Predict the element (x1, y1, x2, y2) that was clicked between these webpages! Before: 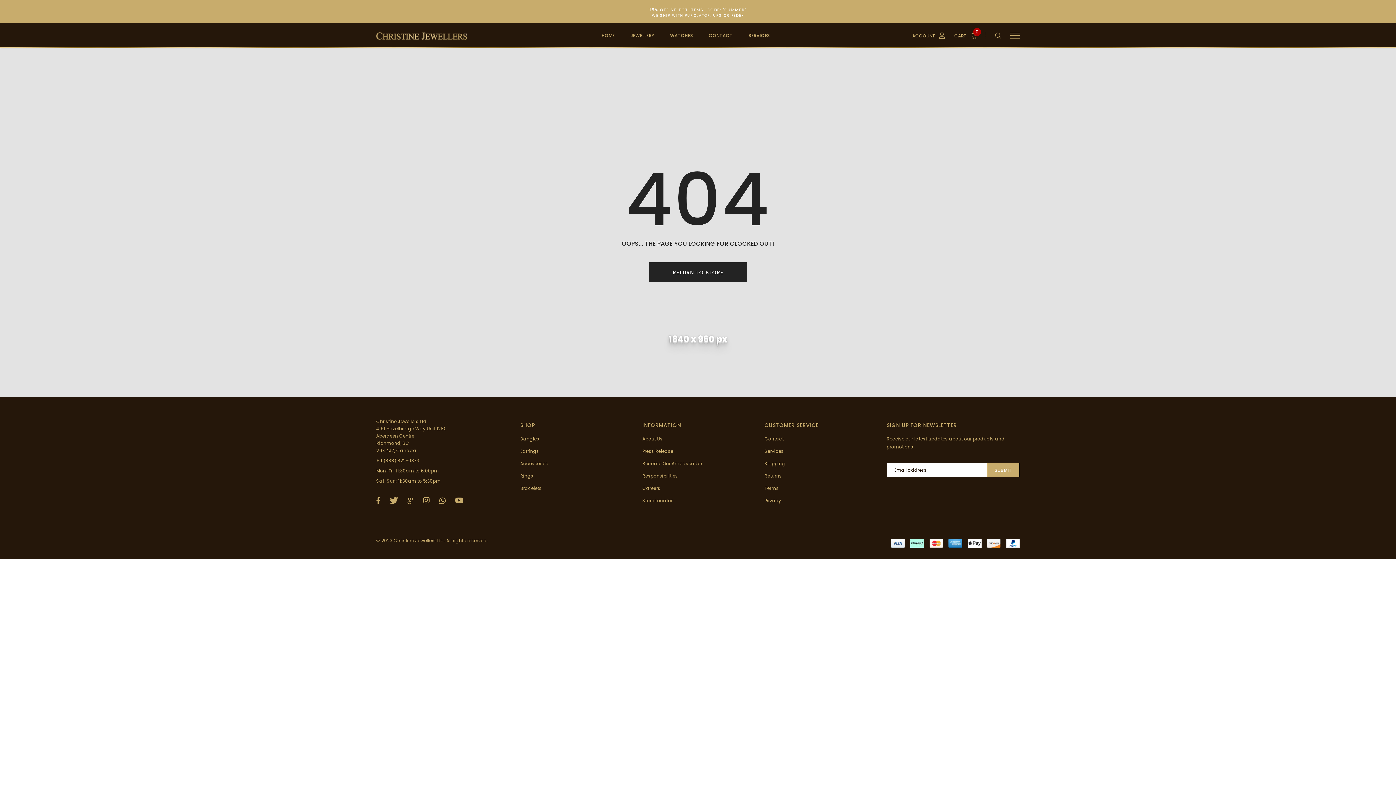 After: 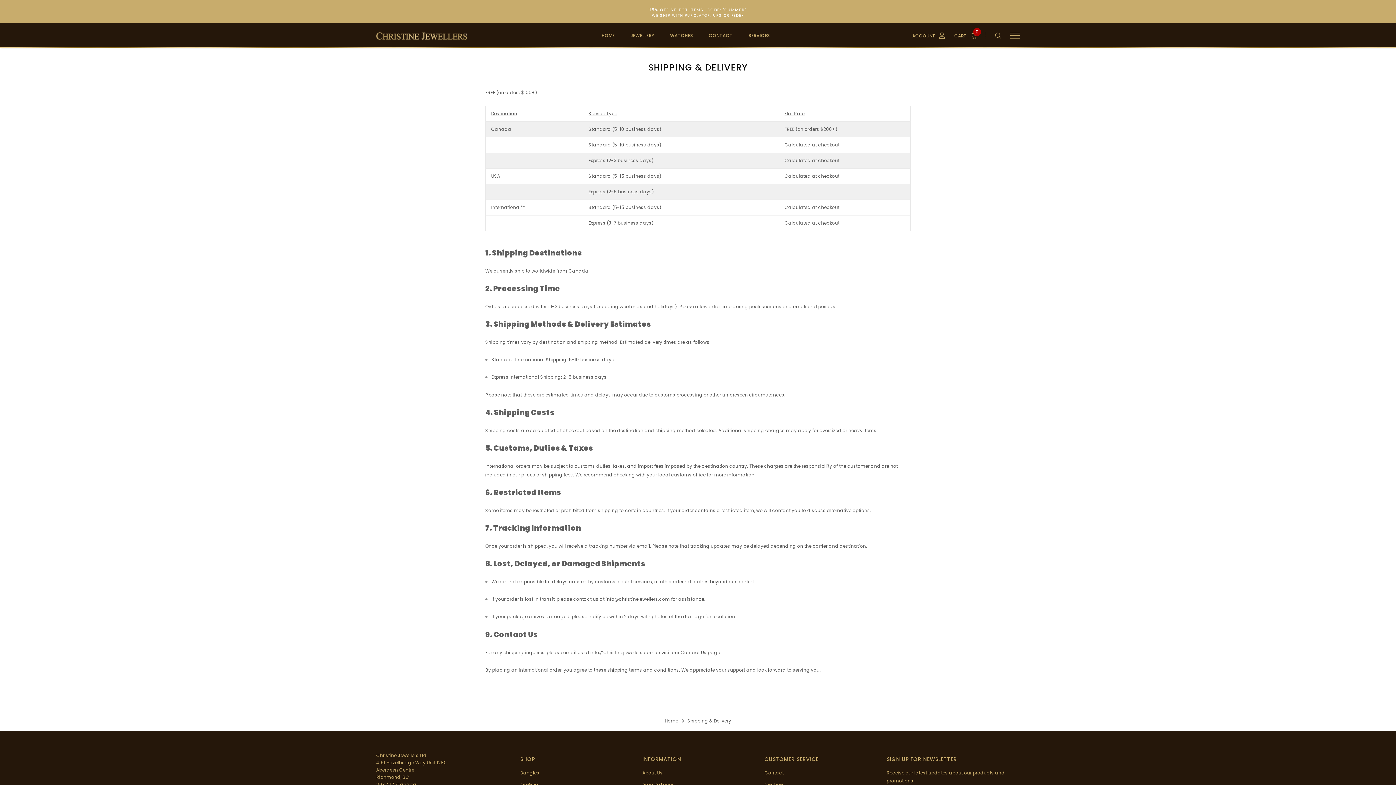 Action: bbox: (764, 460, 785, 466) label: Shipping